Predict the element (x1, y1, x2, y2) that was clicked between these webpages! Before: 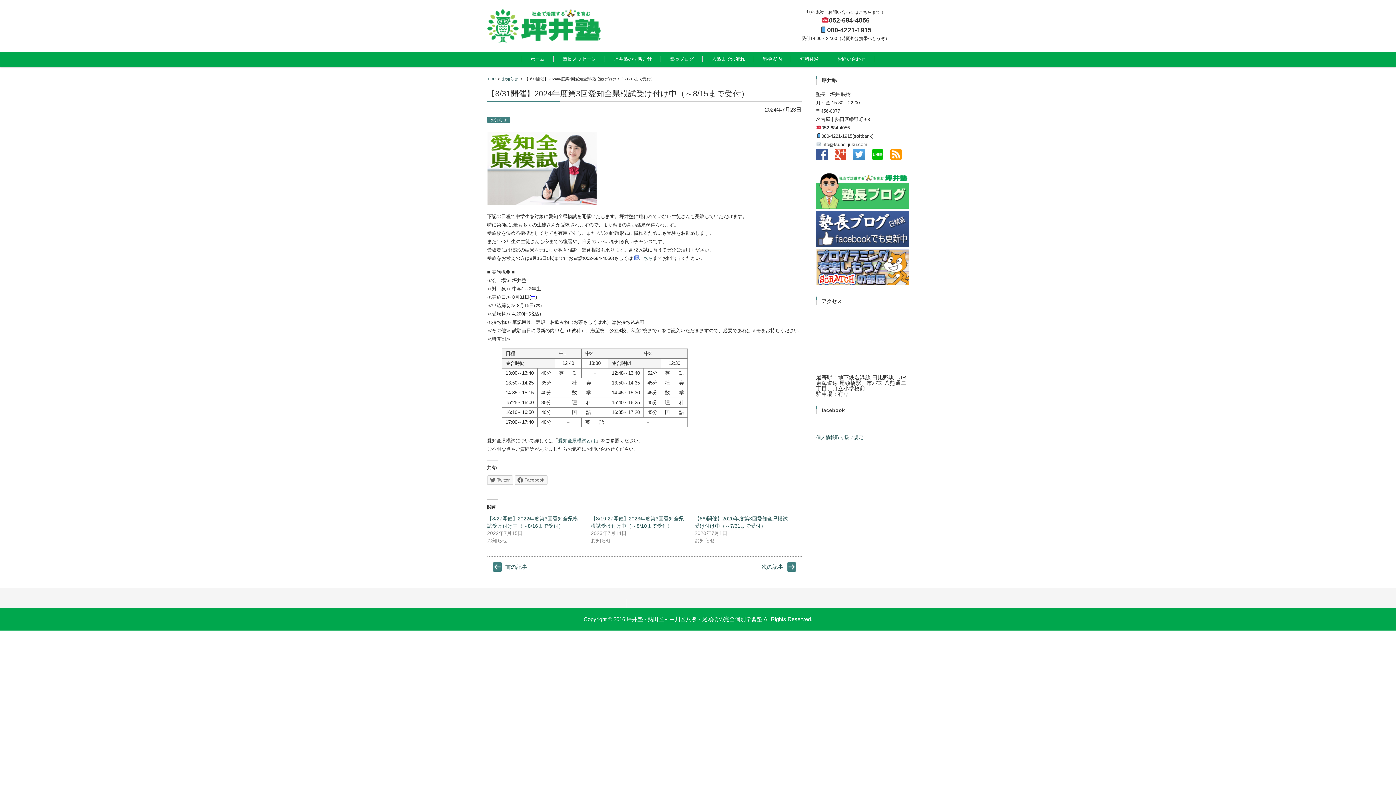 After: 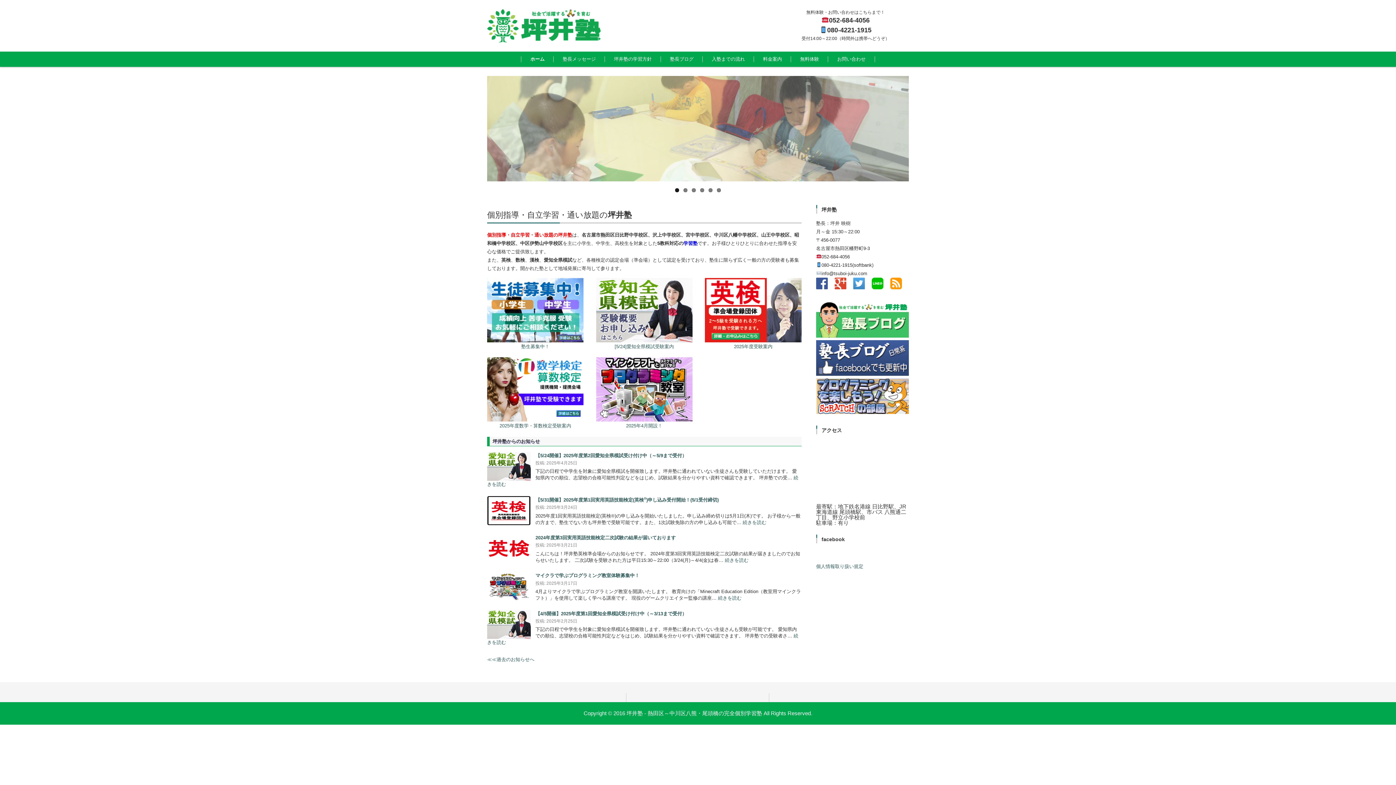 Action: bbox: (521, 51, 553, 66) label: ホーム